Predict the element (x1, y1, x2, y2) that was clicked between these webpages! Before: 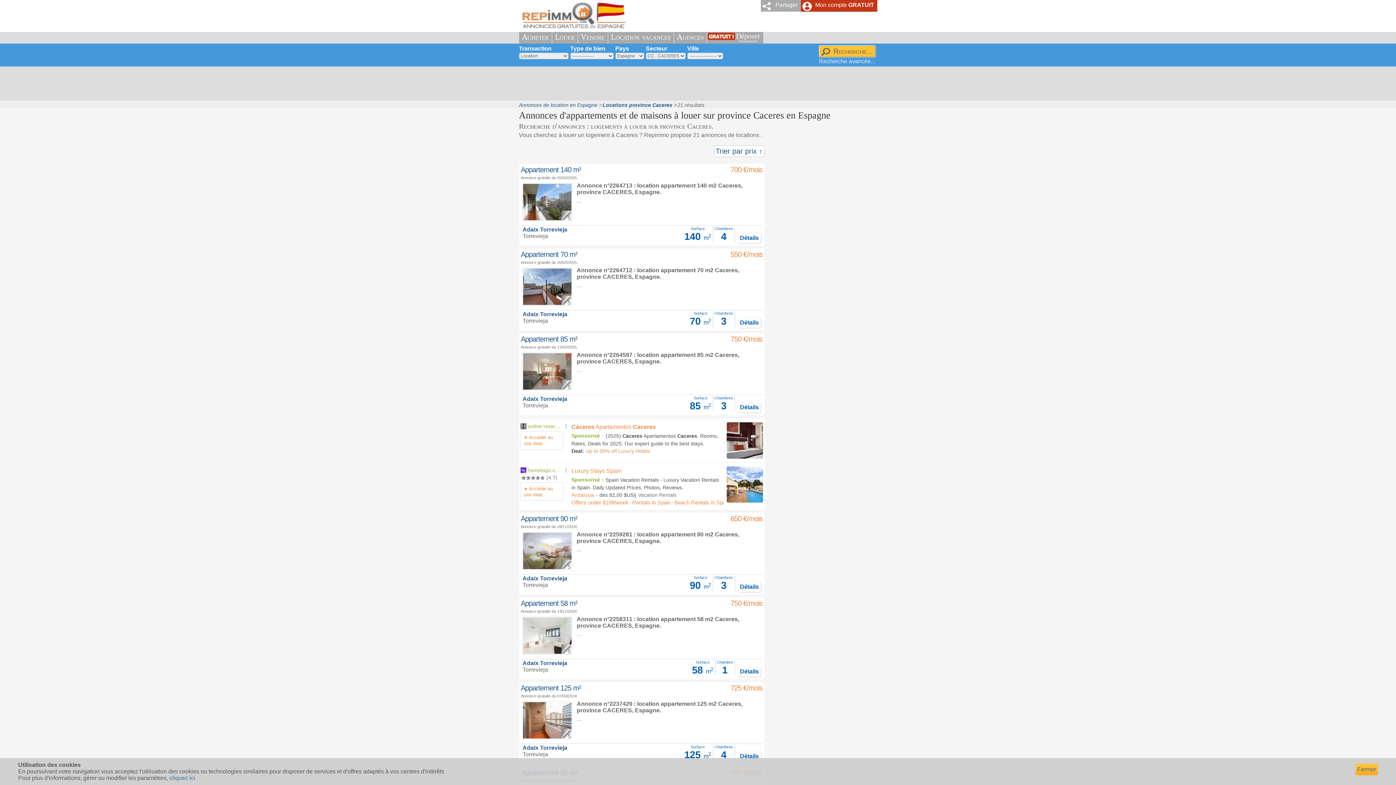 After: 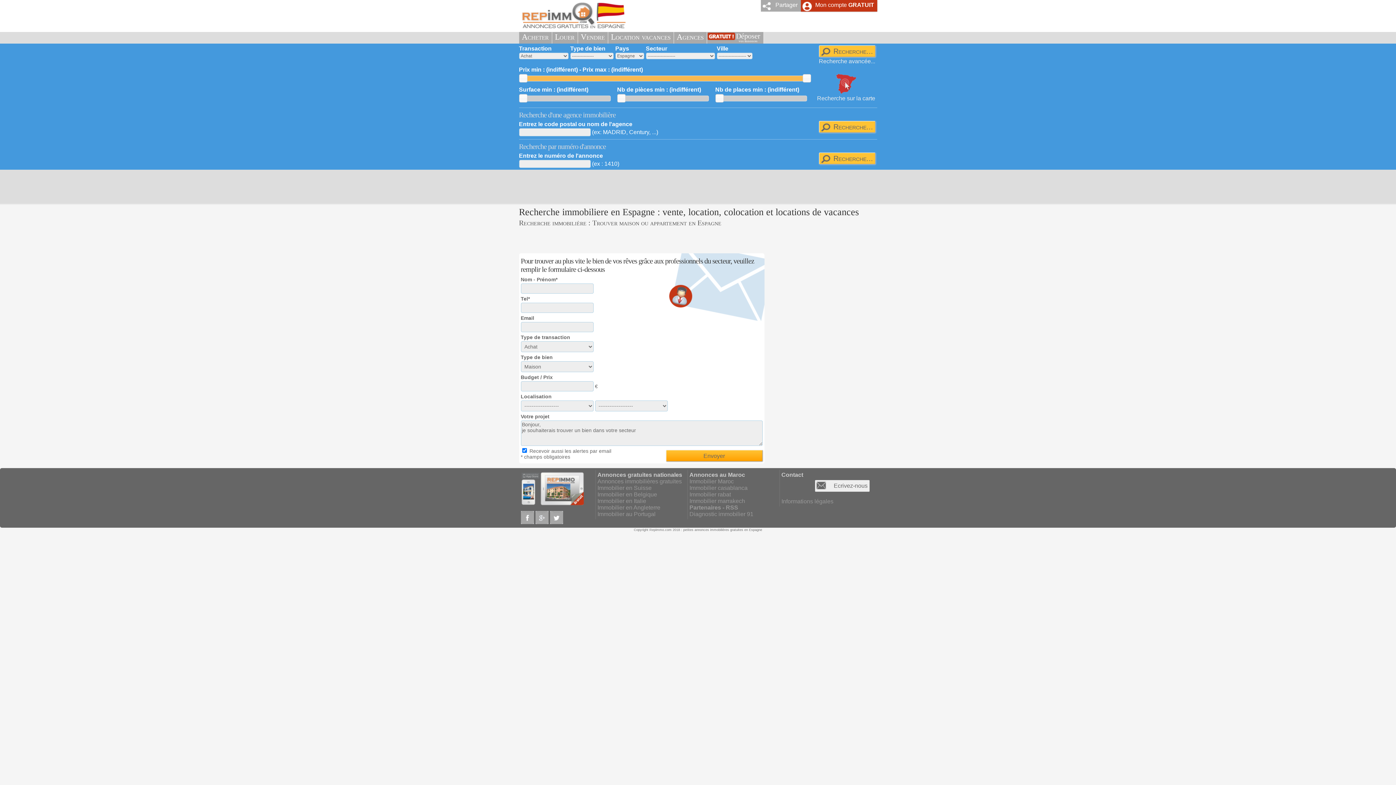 Action: bbox: (819, 58, 875, 64) label: Recherche avancée...